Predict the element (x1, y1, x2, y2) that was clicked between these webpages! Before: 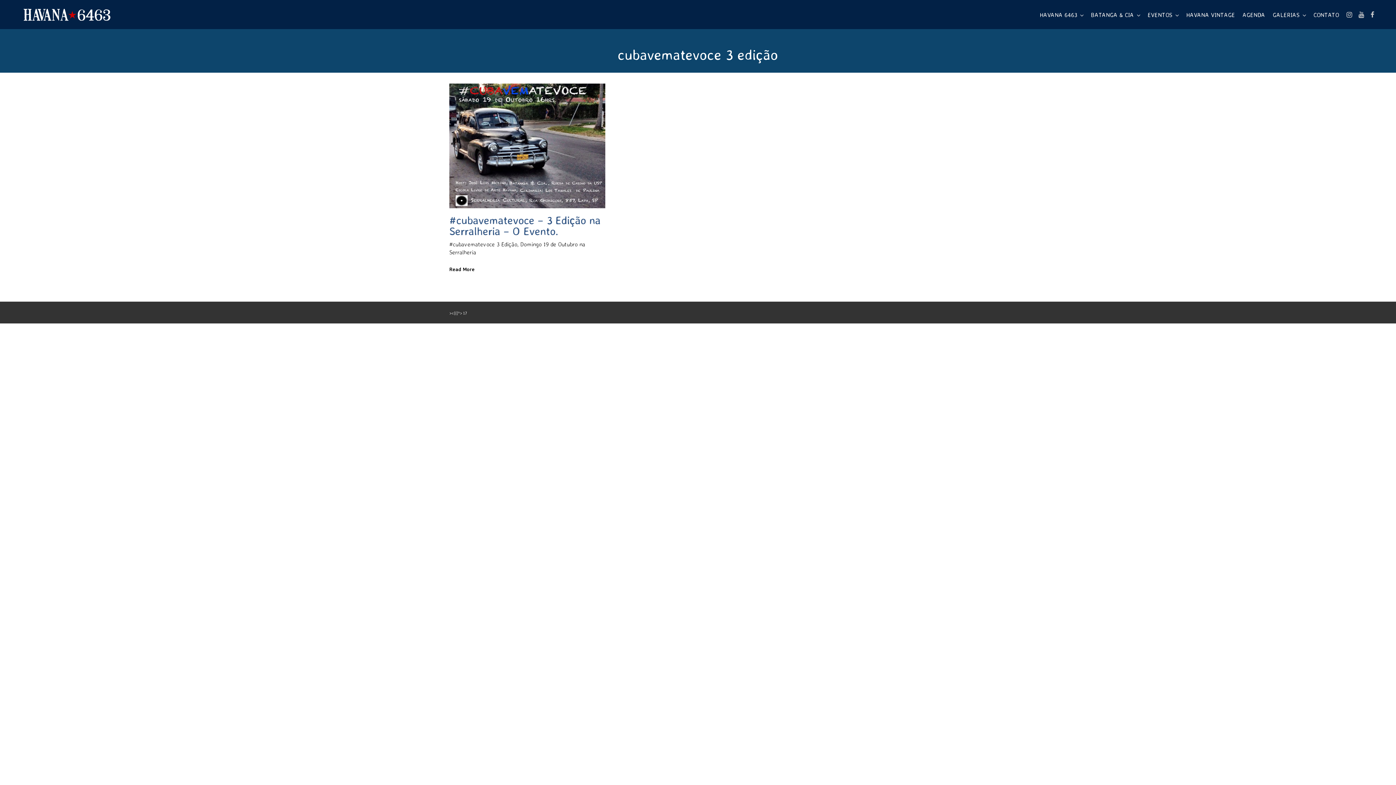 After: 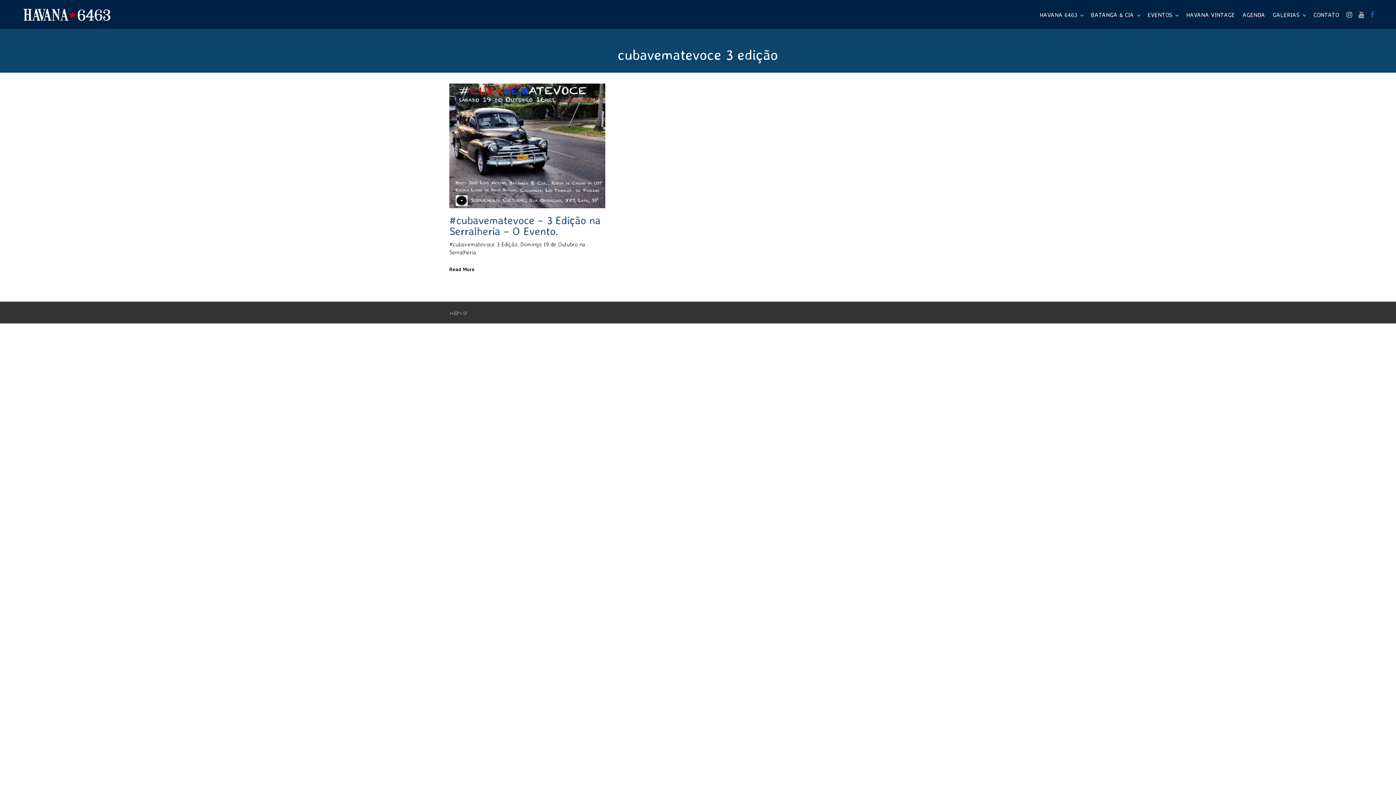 Action: bbox: (1370, 10, 1374, 18)